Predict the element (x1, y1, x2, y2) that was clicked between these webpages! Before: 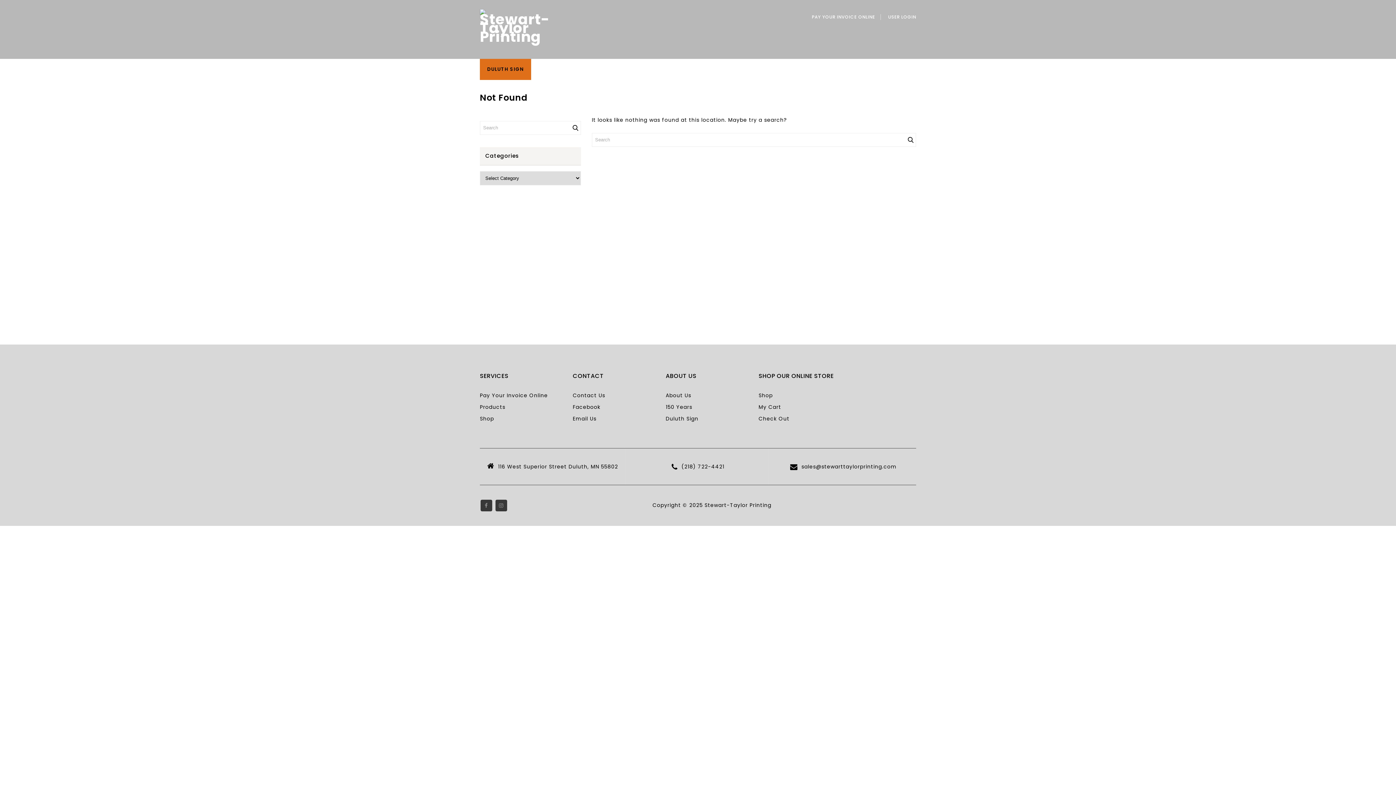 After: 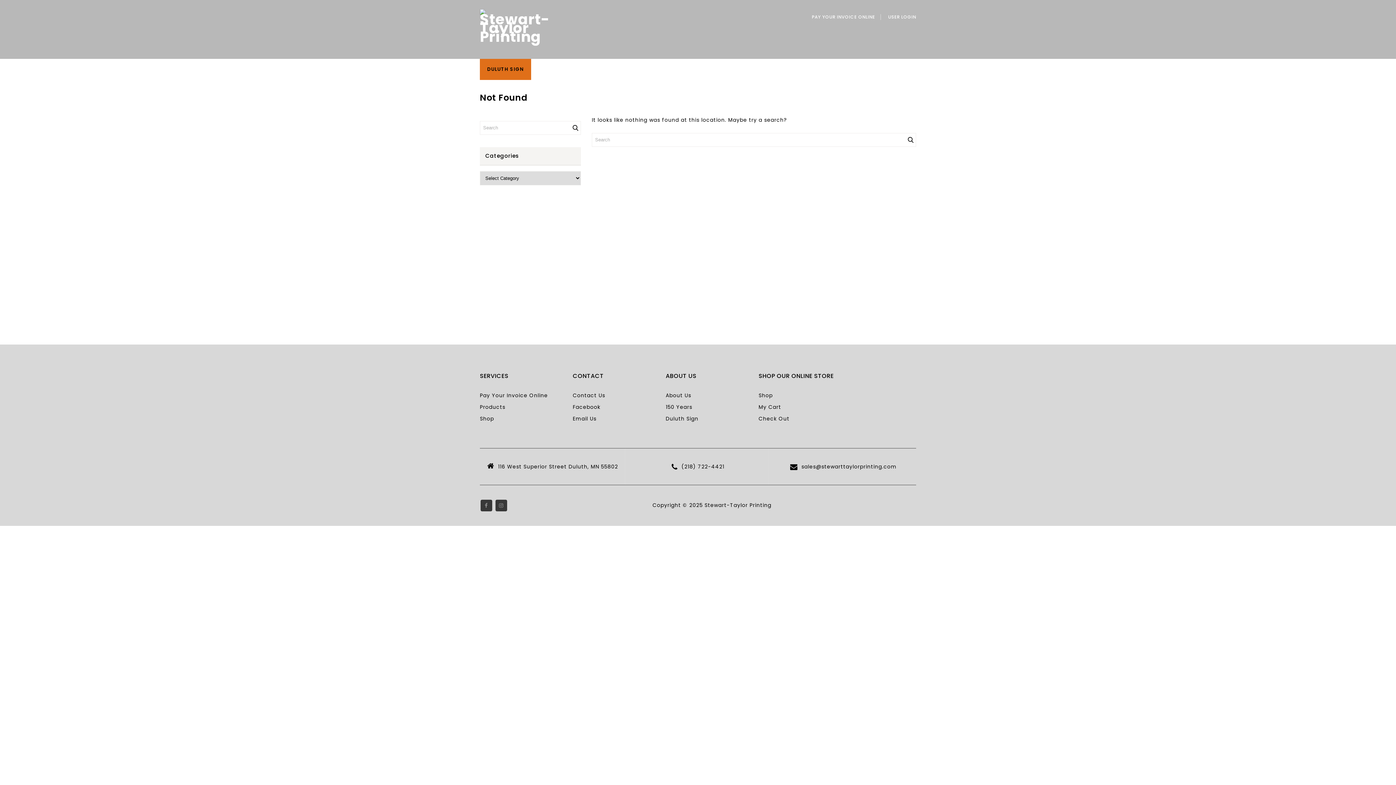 Action: label: Check Out bbox: (758, 415, 789, 422)